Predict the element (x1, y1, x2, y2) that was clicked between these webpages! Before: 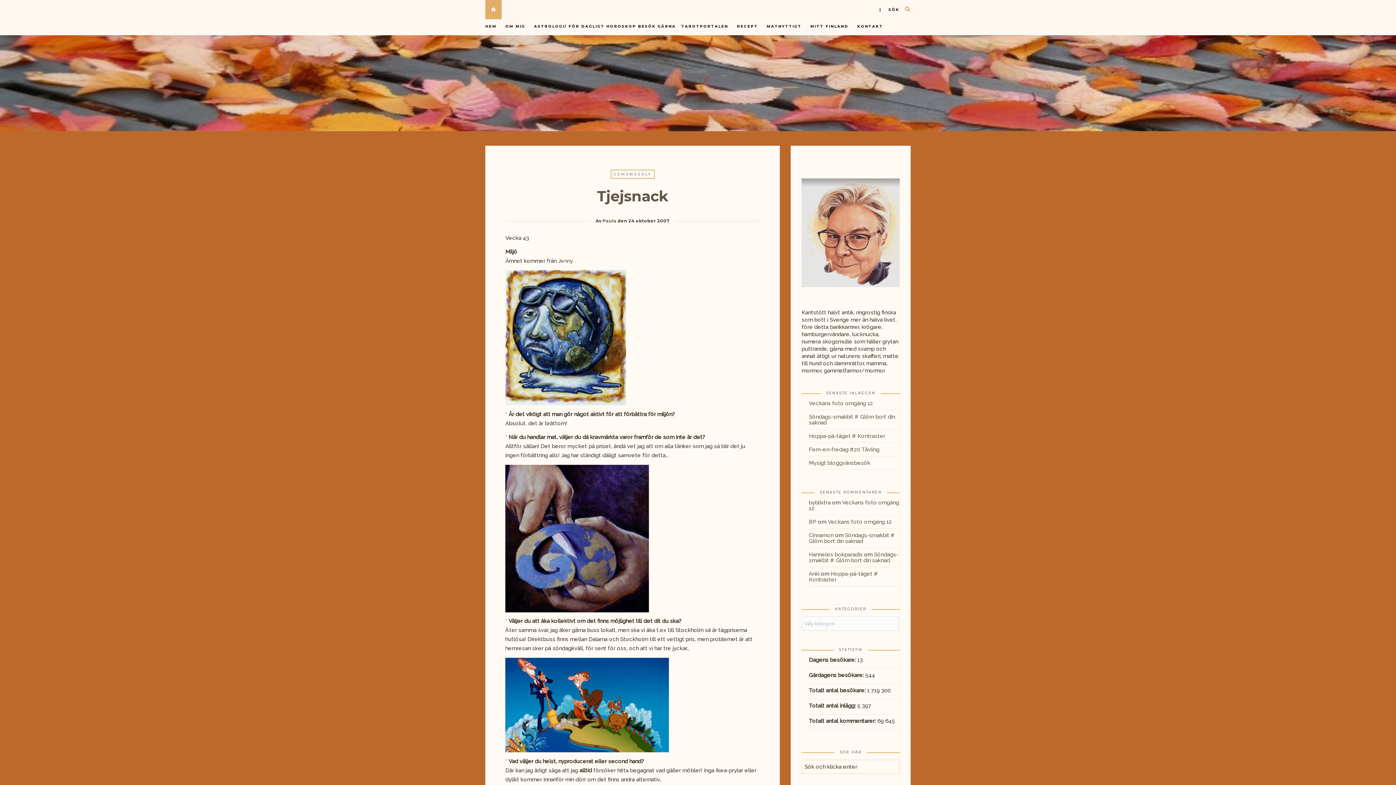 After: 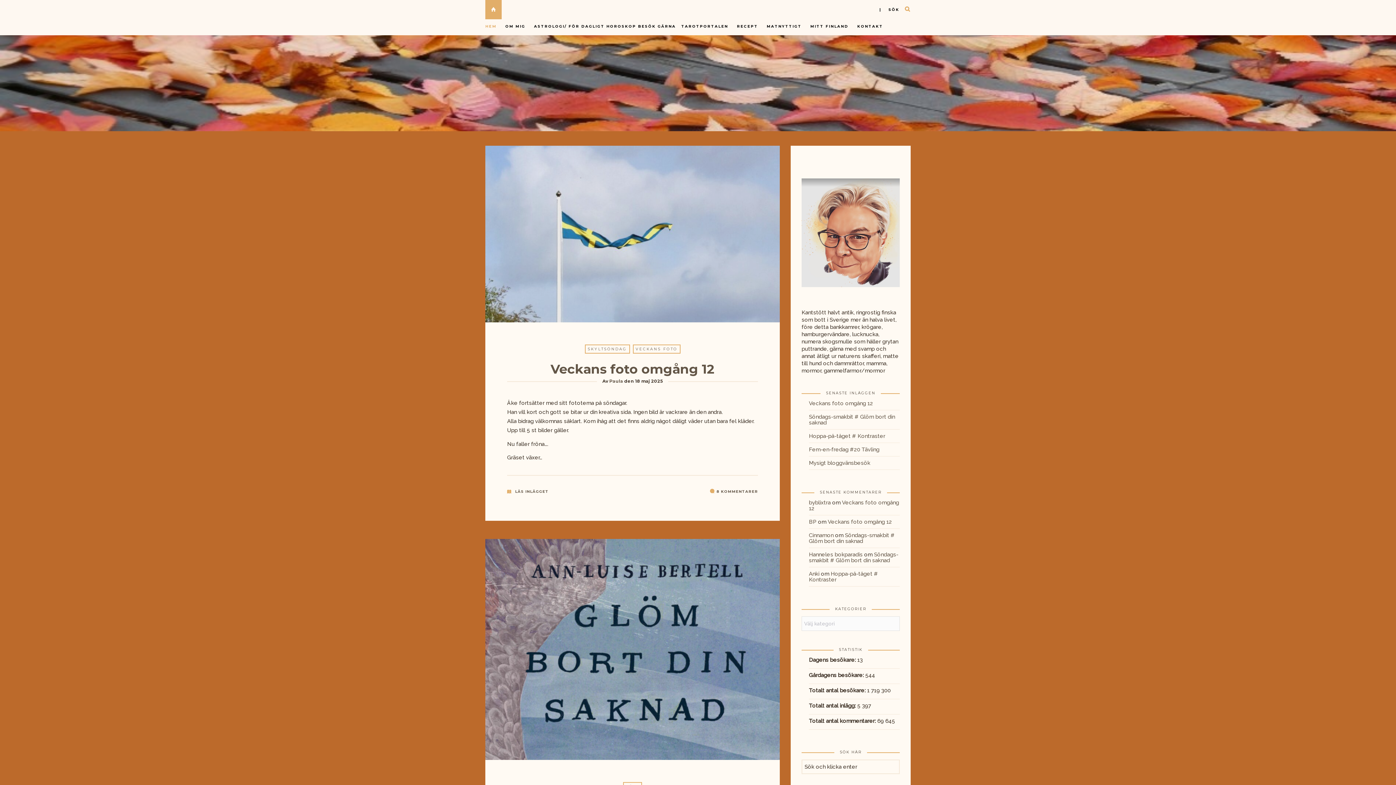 Action: label: HEM bbox: (485, 24, 500, 37)